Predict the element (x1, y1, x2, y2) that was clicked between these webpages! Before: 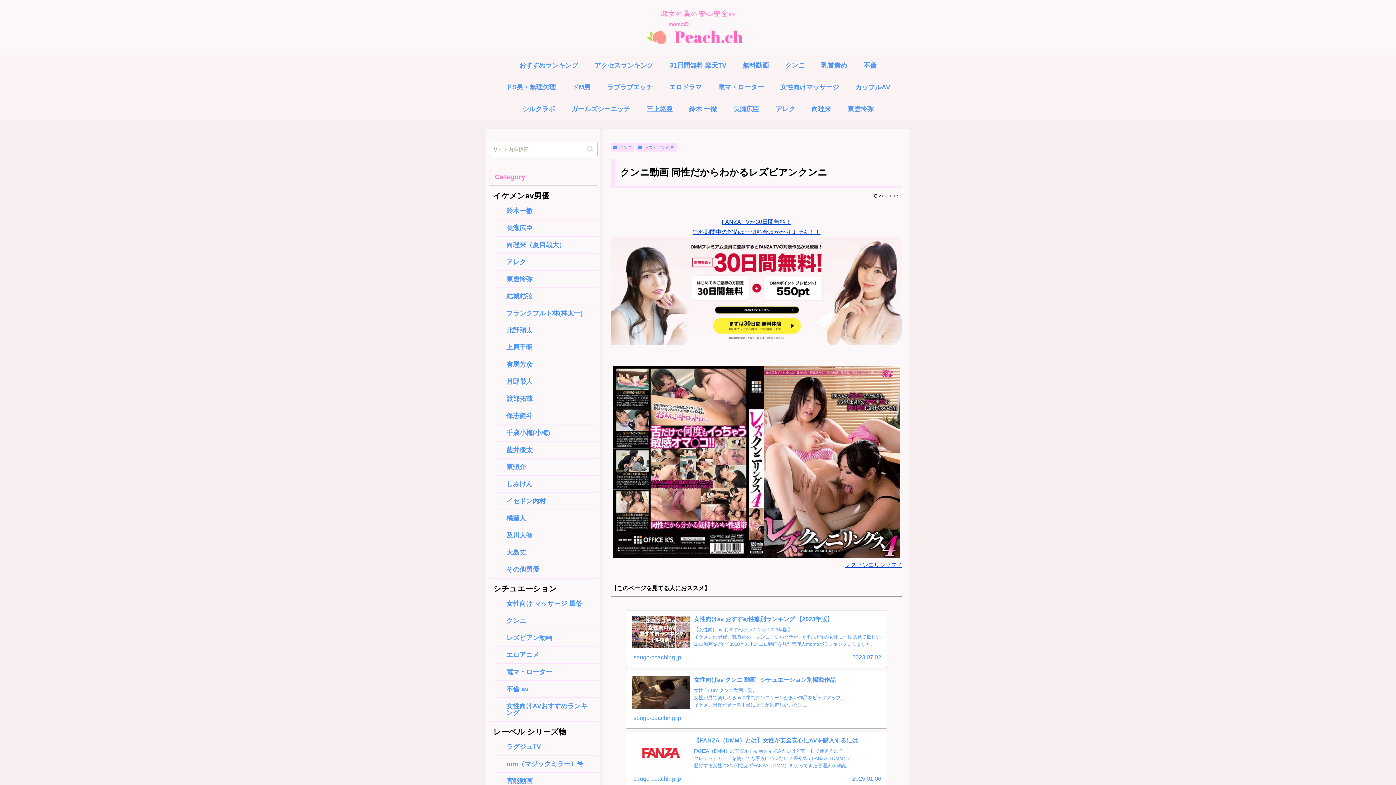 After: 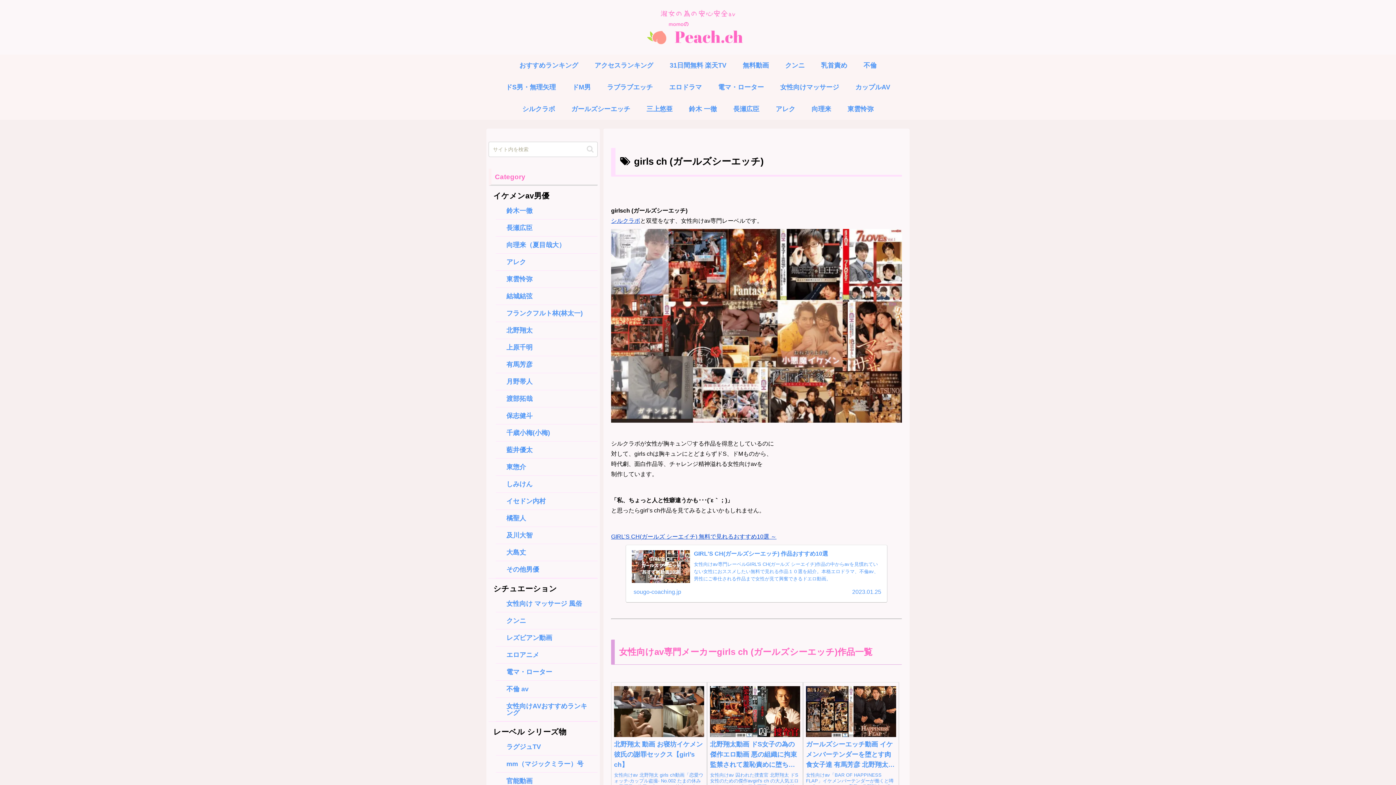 Action: bbox: (563, 98, 638, 120) label: ガールズシーエッチ